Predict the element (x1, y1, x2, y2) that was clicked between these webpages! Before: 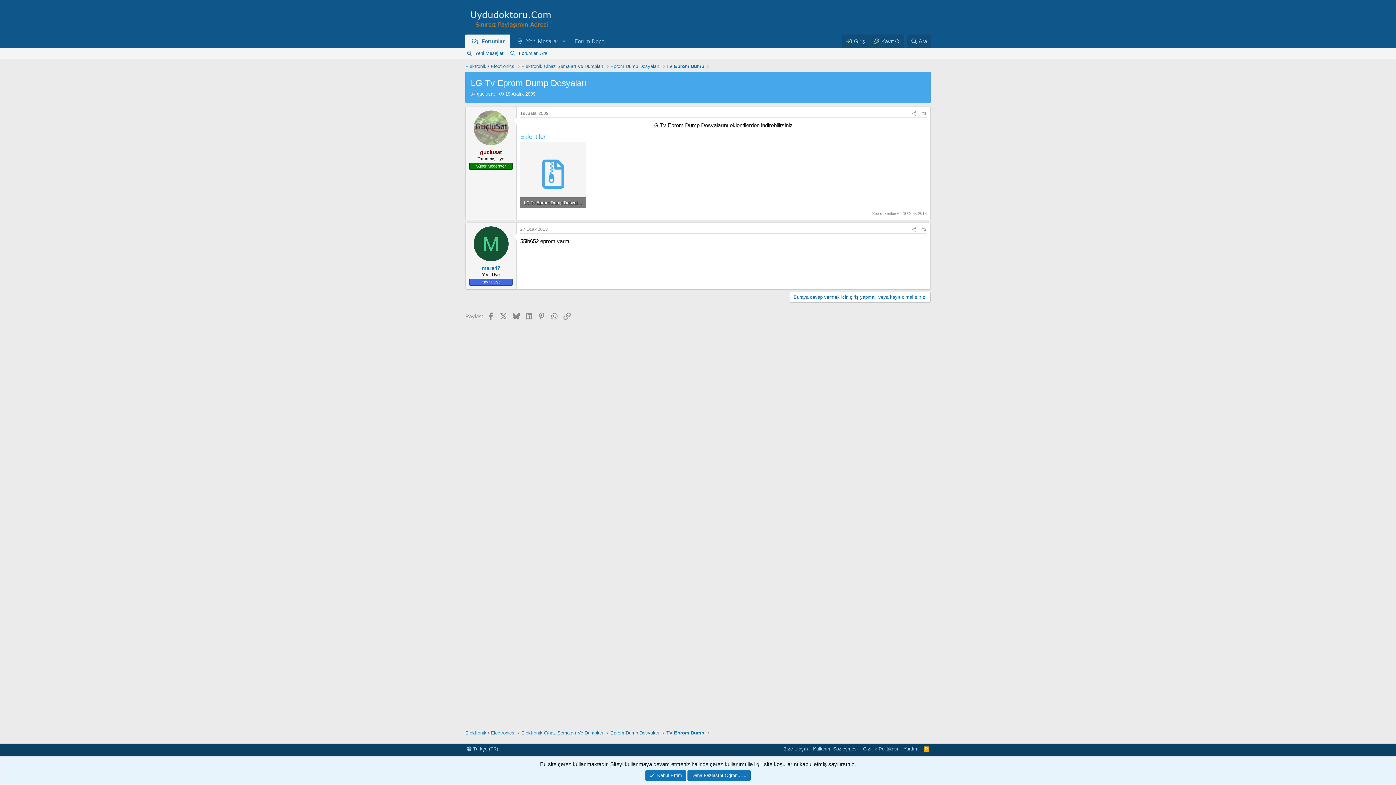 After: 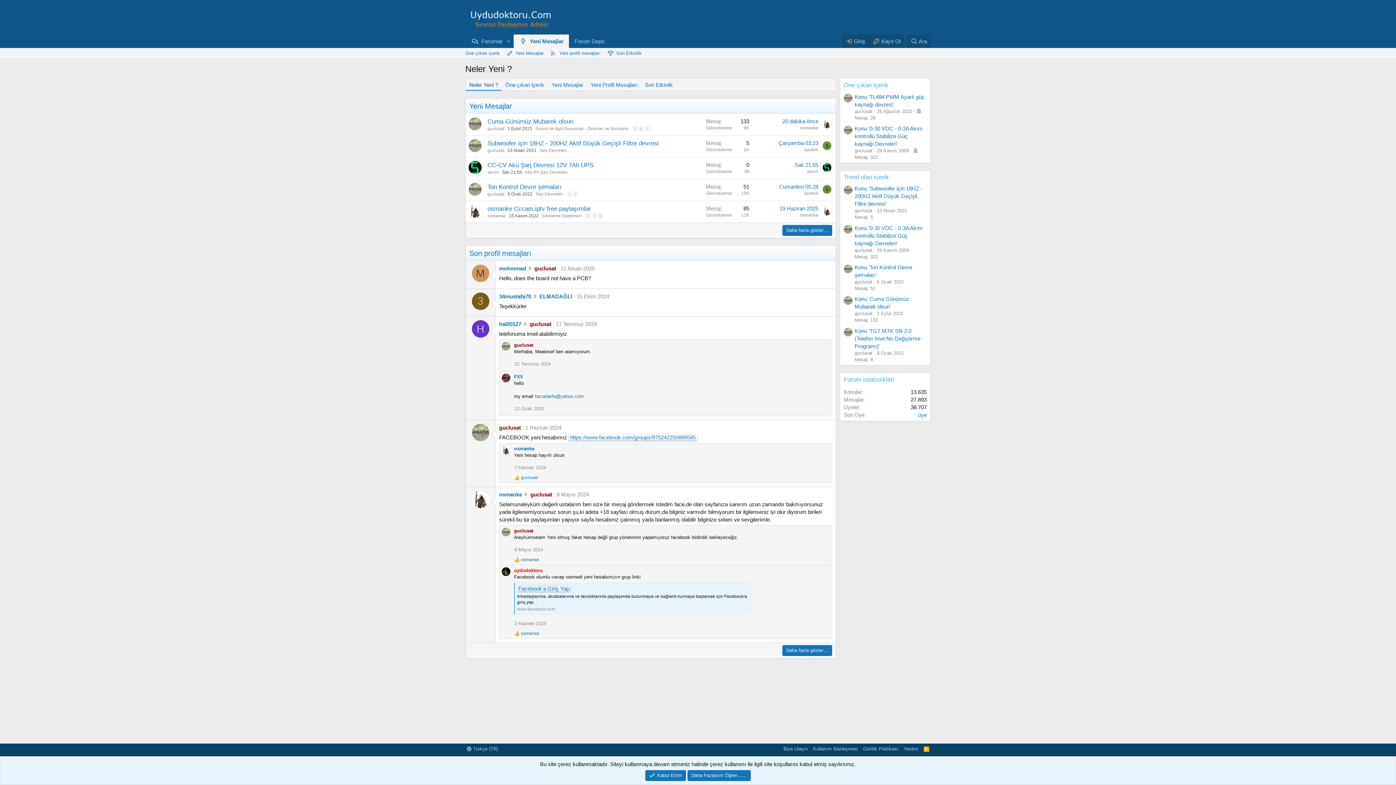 Action: bbox: (510, 34, 559, 48) label: Yeni Mesajlar